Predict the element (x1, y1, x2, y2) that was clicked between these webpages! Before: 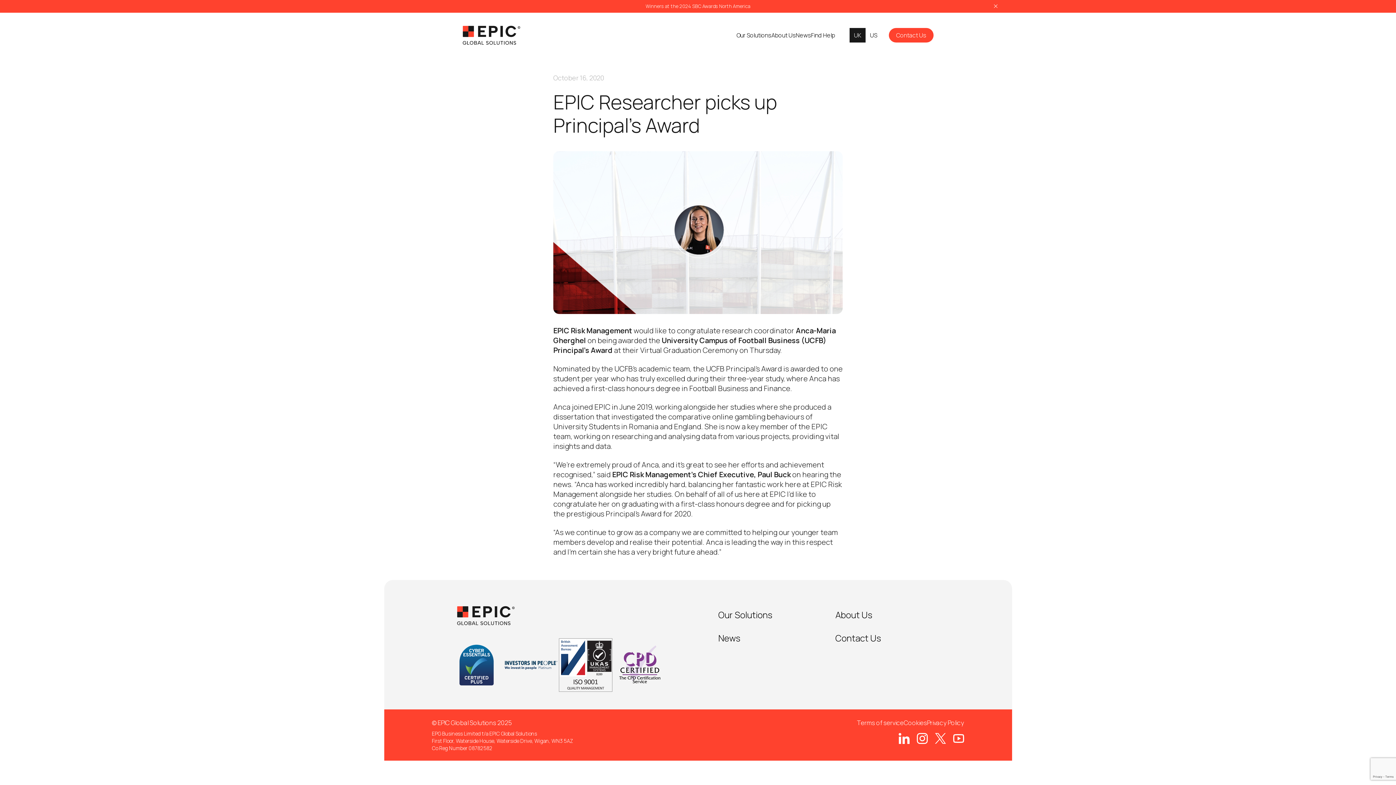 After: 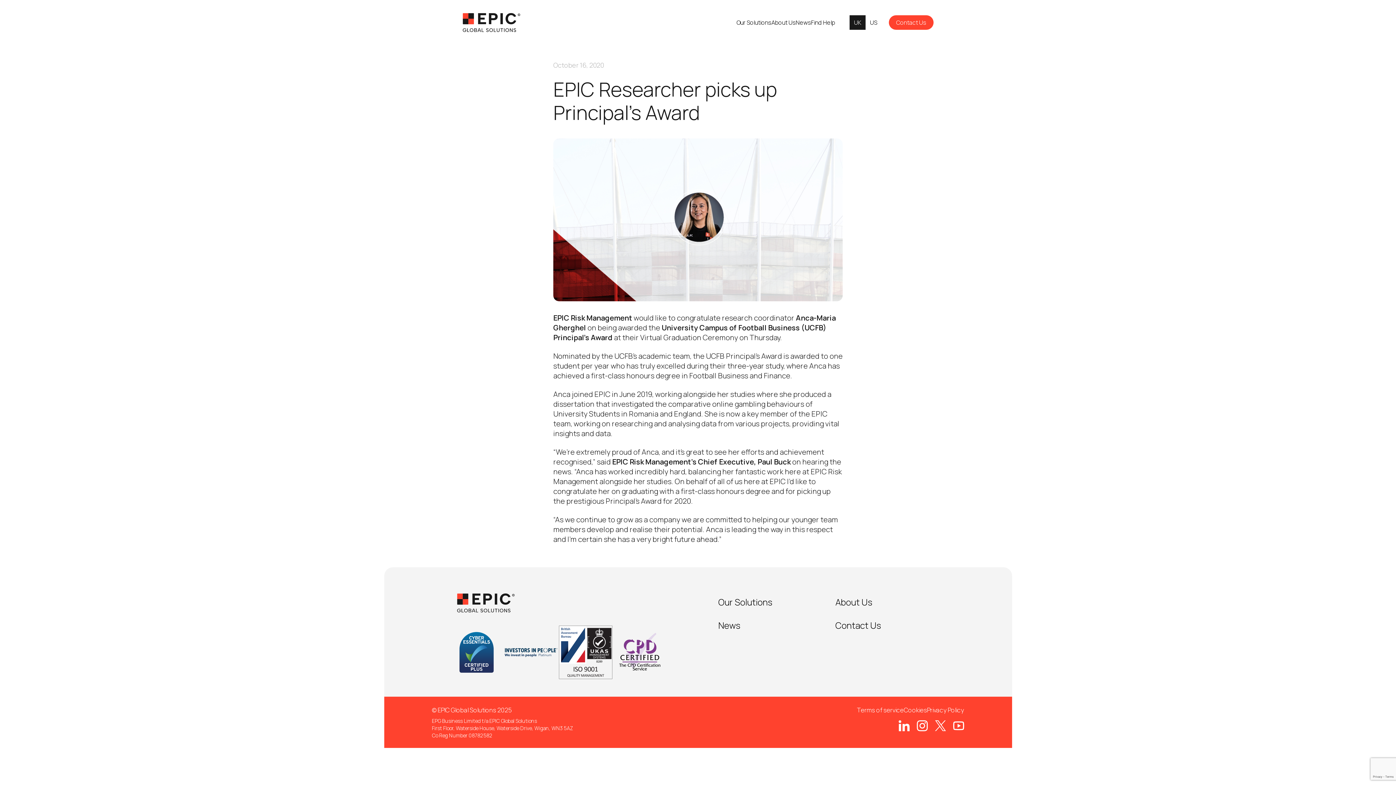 Action: bbox: (994, 4, 997, 7) label: Close notification